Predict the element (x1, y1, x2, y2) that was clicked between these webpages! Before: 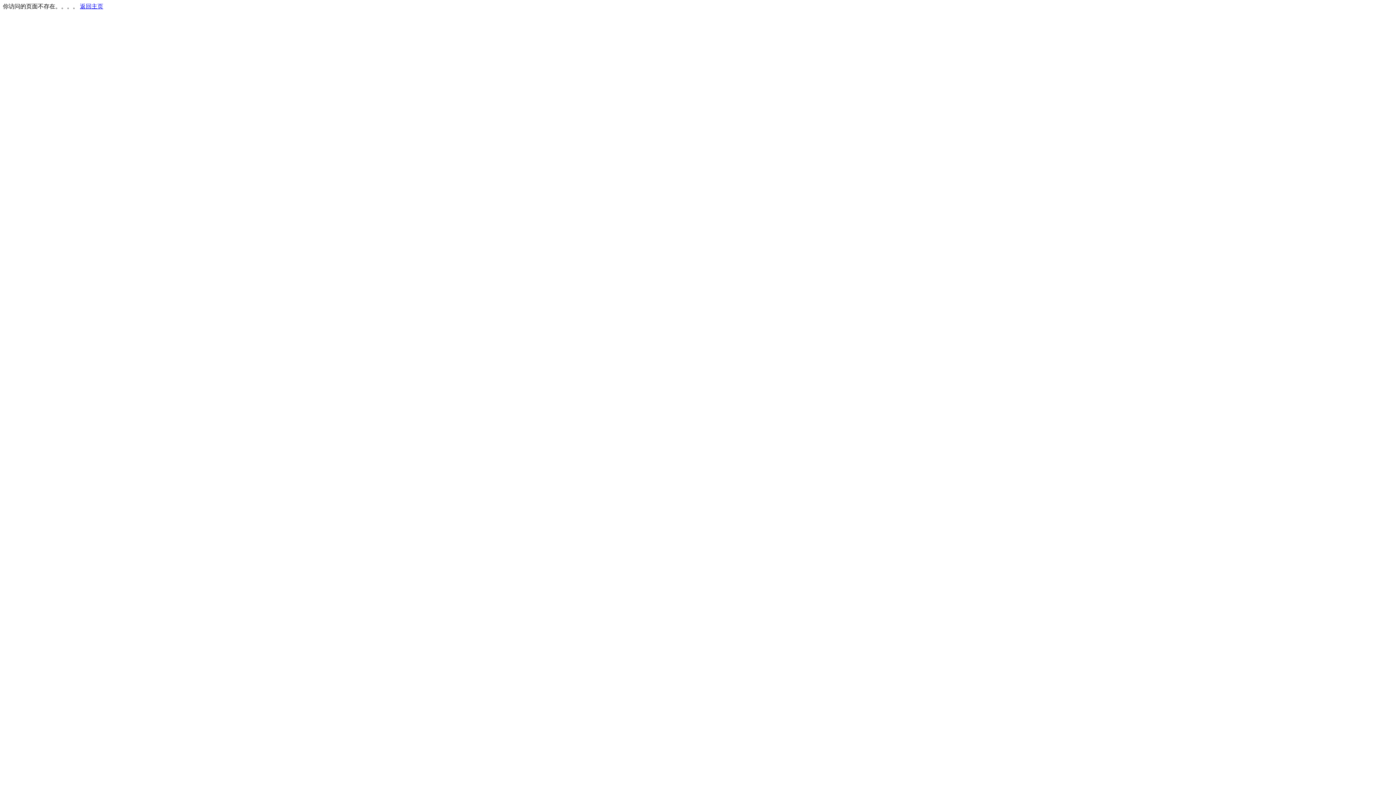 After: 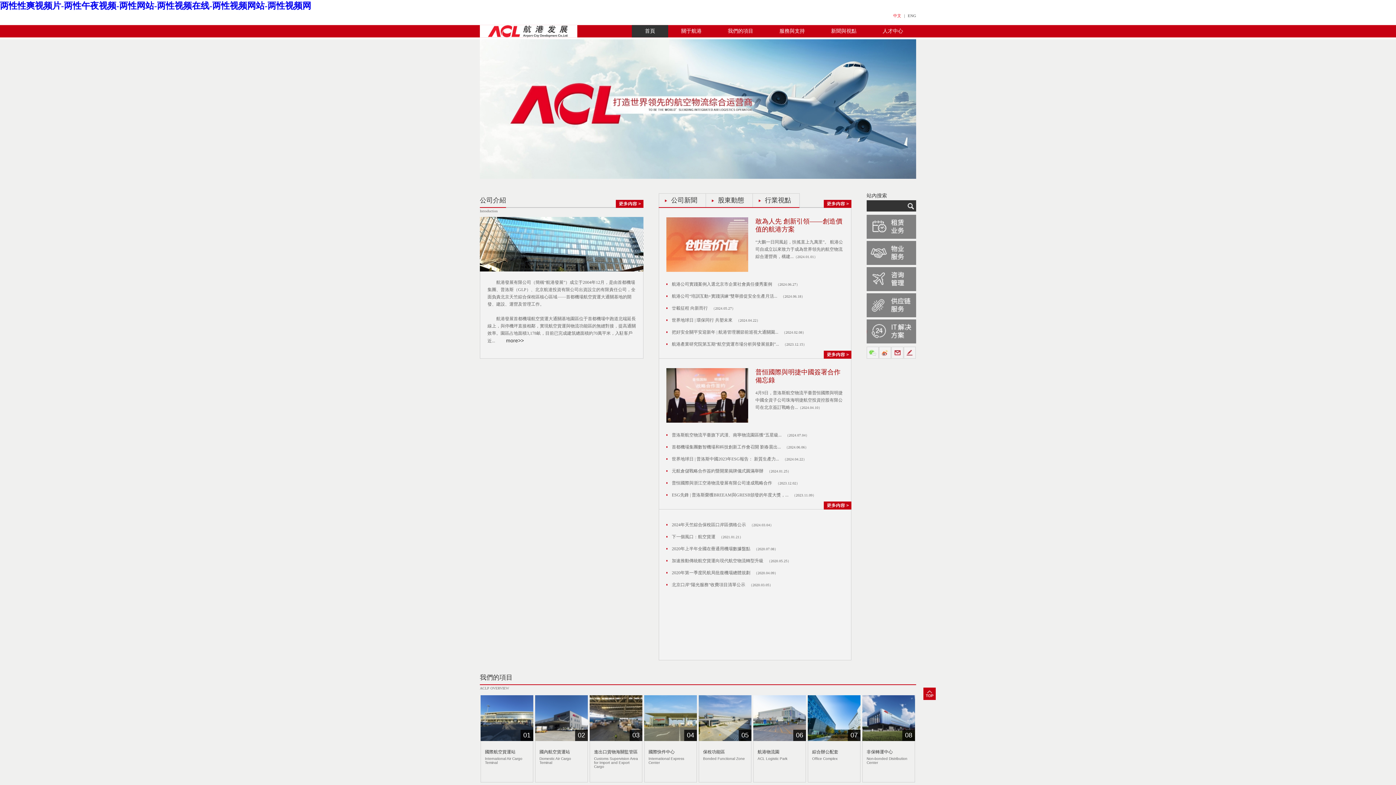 Action: label: 返回主页 bbox: (80, 3, 103, 9)